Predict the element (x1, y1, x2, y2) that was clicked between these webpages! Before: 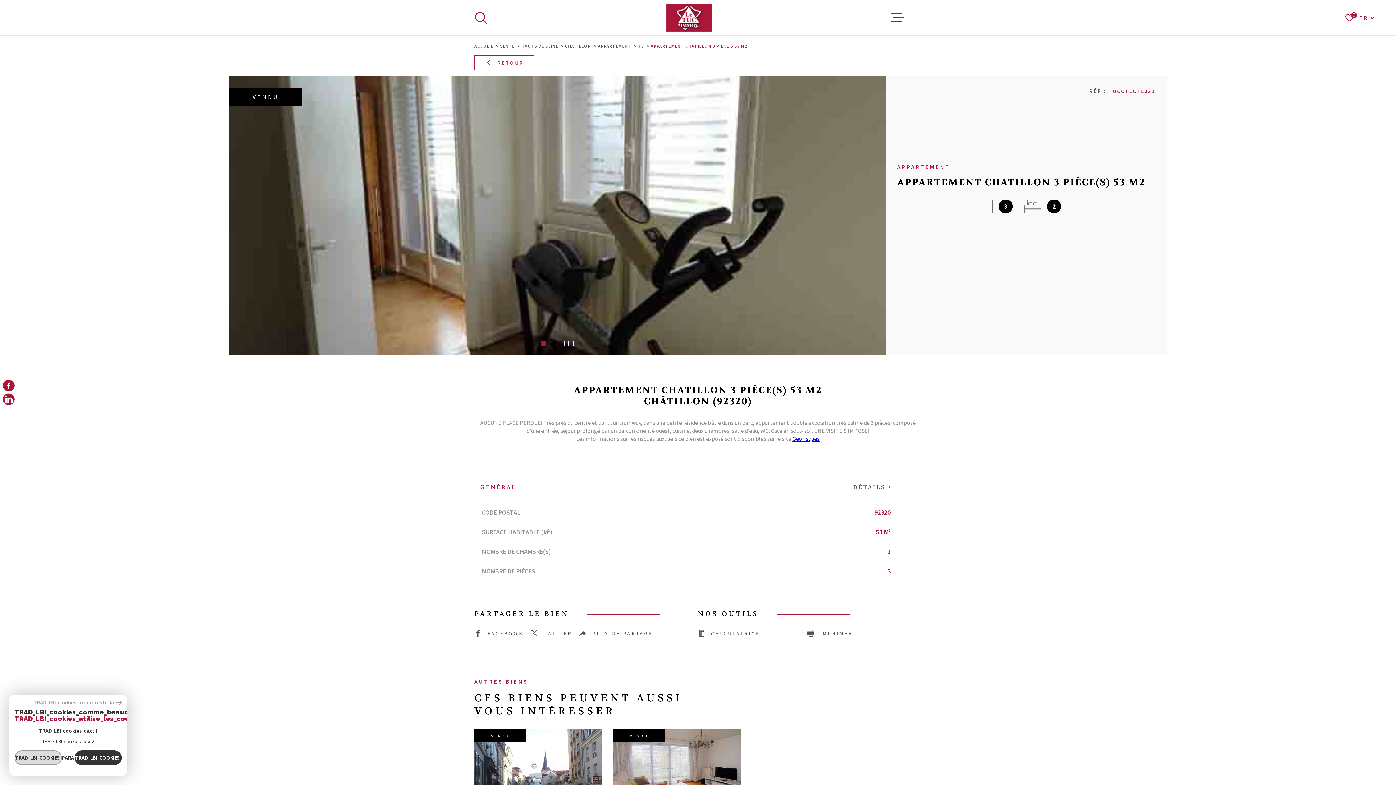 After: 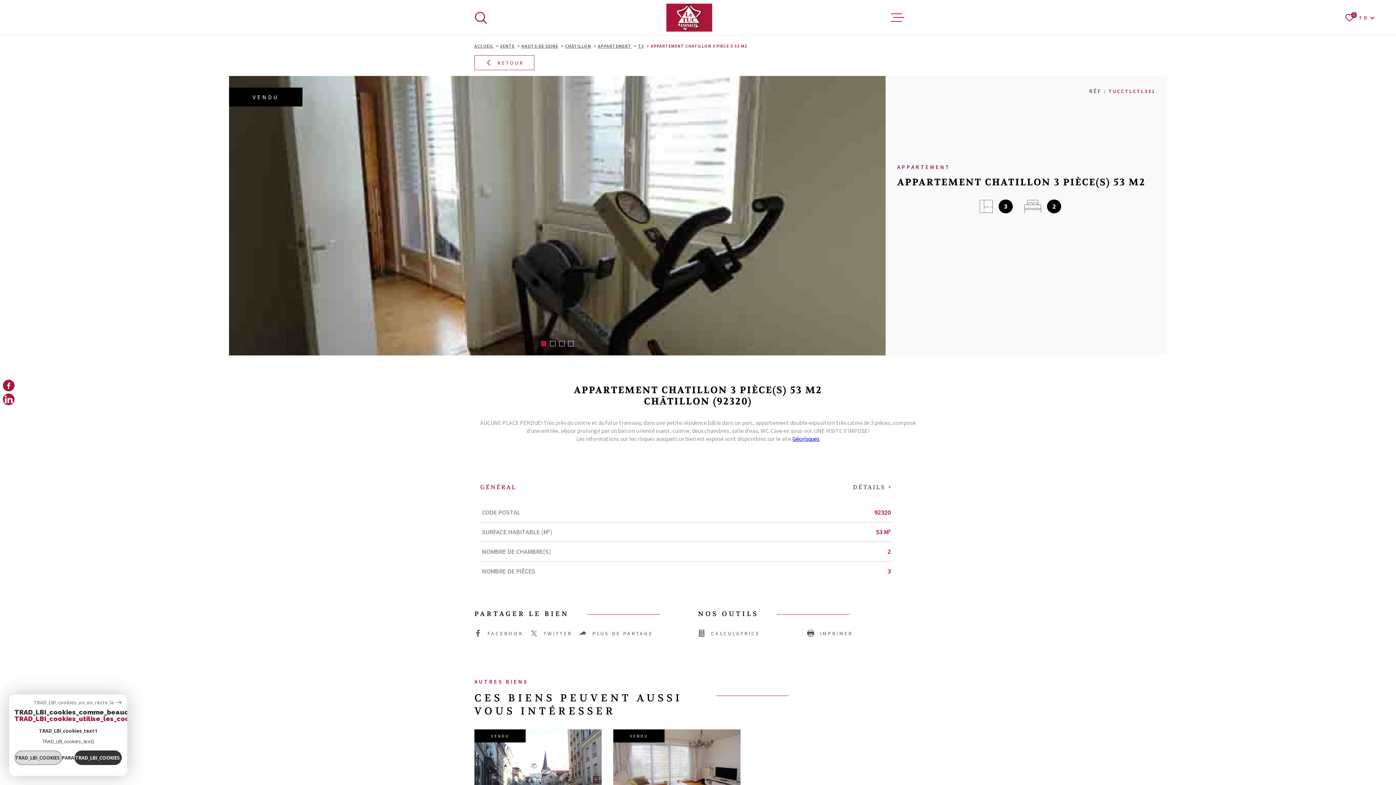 Action: label: Go to slide 1 bbox: (541, 341, 546, 346)